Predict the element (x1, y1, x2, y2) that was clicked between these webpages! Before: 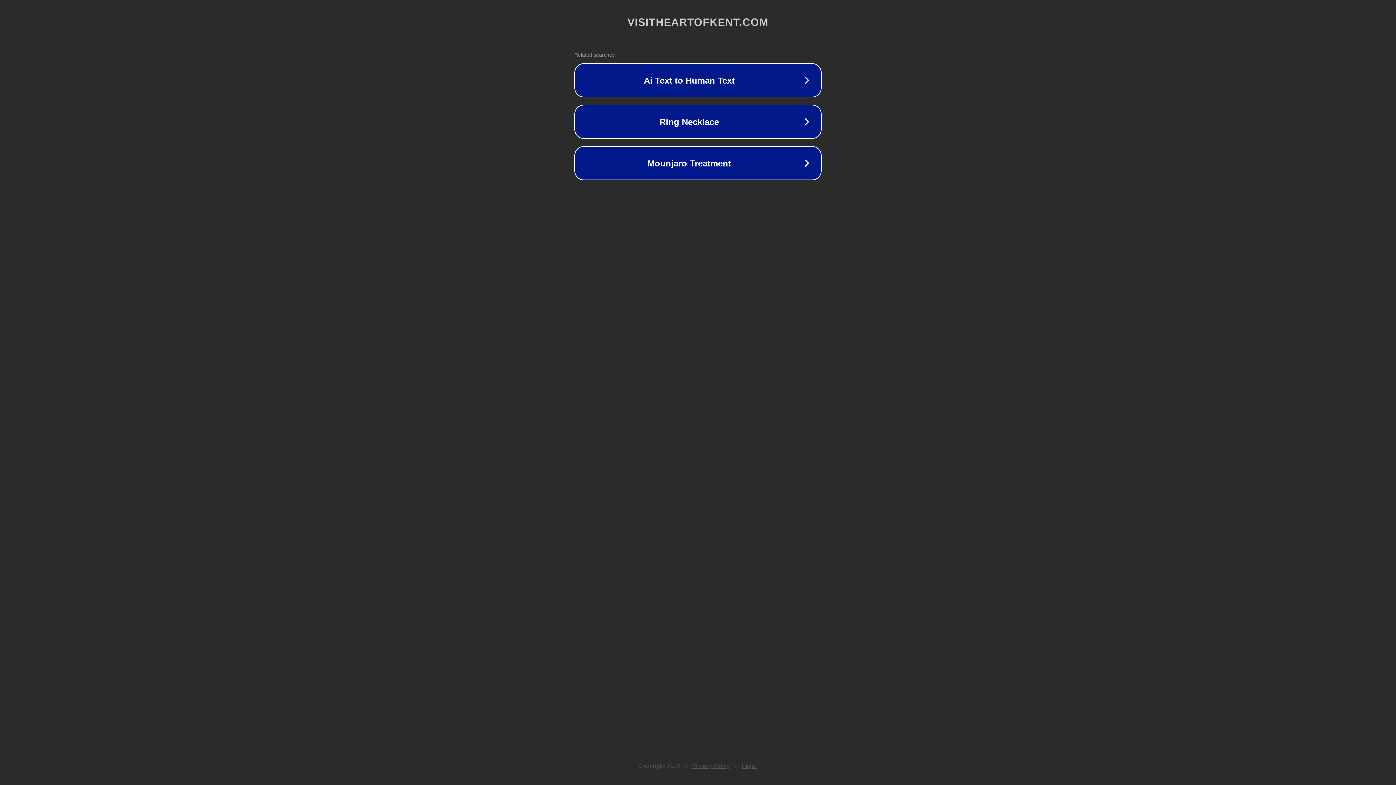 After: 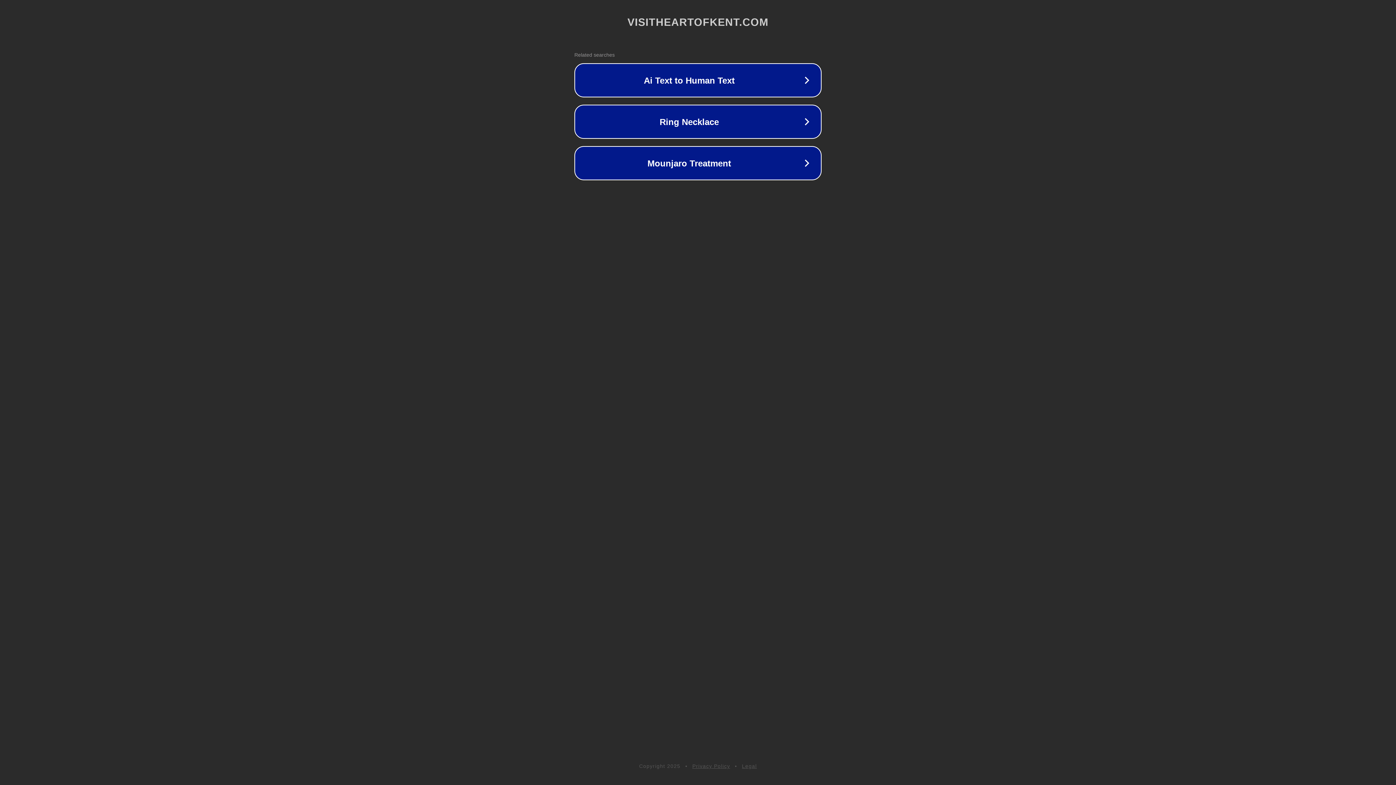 Action: bbox: (742, 763, 757, 769) label: Legal